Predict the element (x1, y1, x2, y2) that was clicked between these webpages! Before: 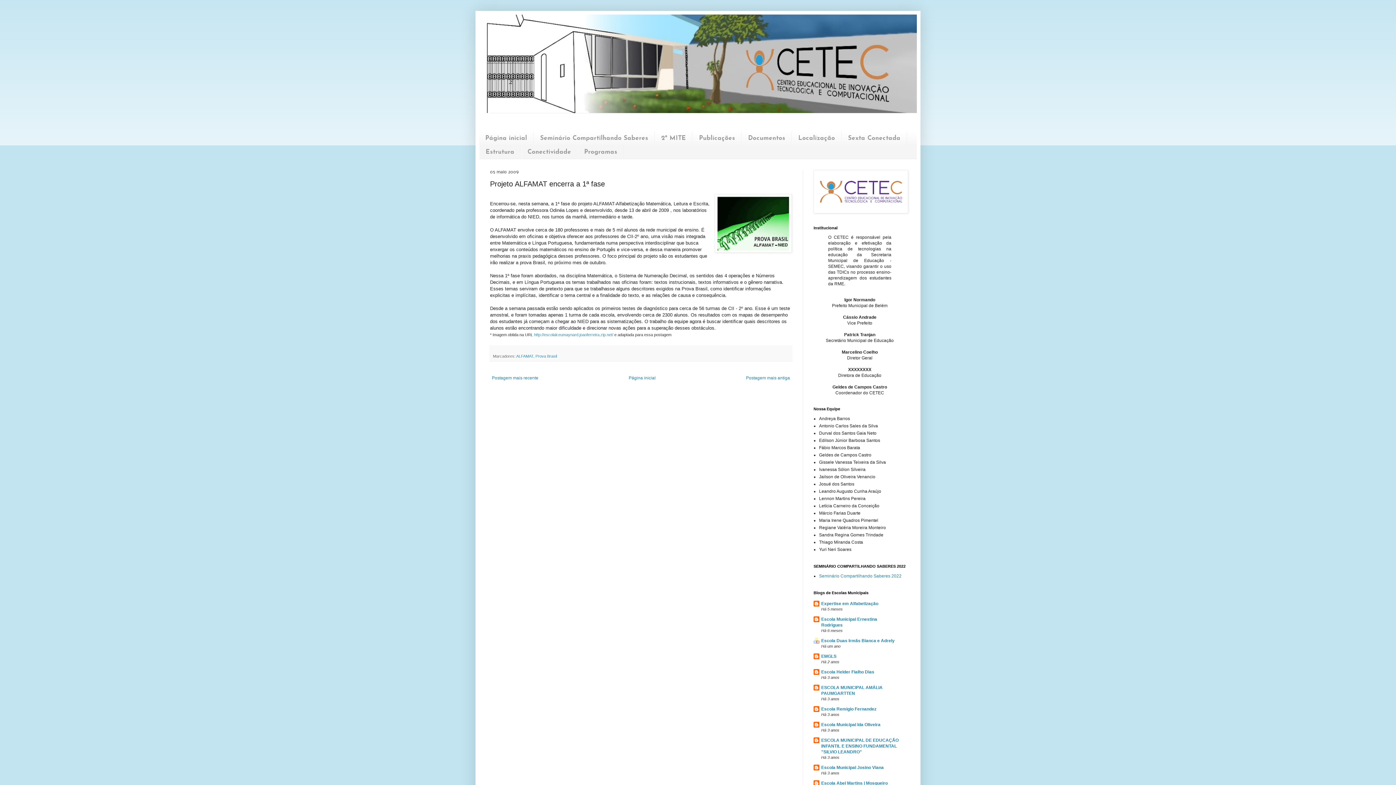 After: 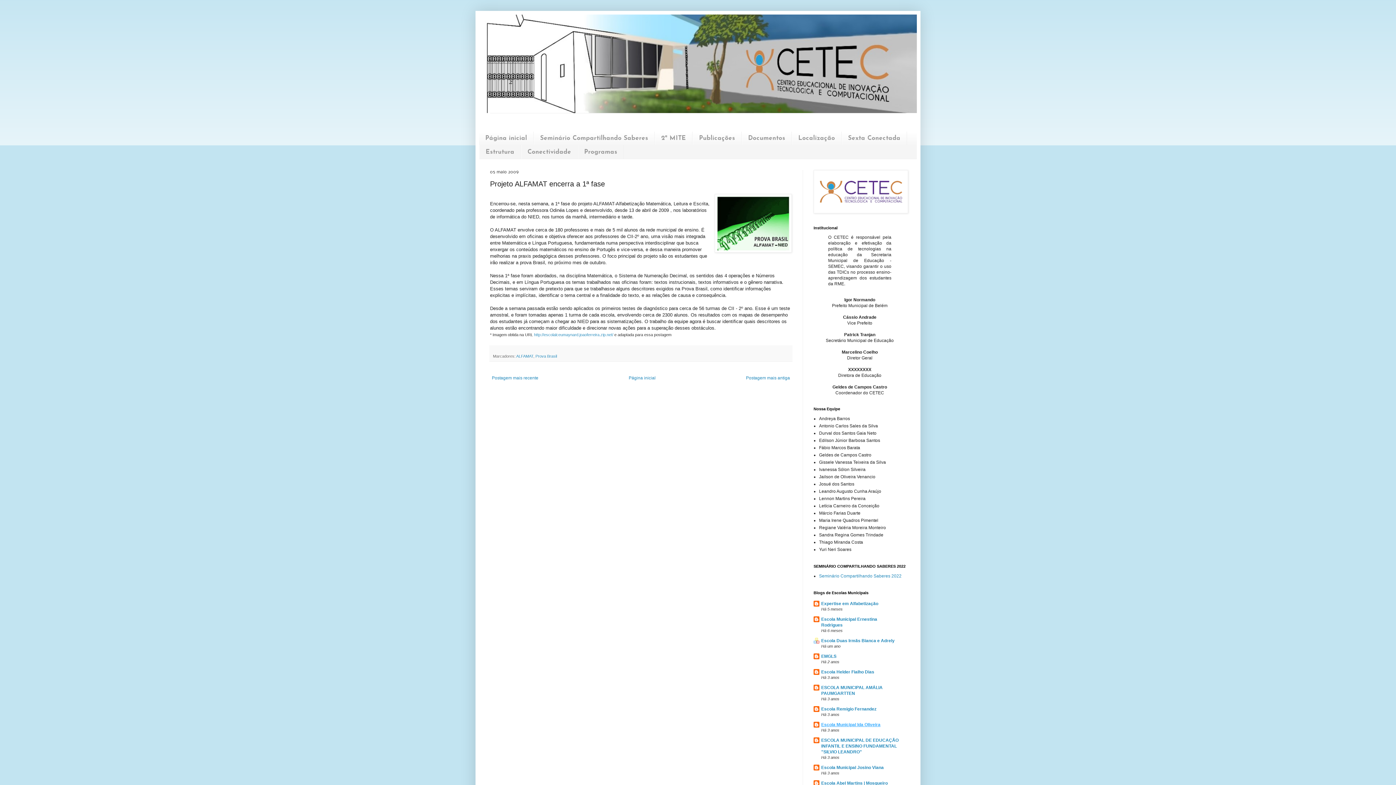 Action: bbox: (821, 722, 880, 727) label: Escola Municipal Ida Oliveira